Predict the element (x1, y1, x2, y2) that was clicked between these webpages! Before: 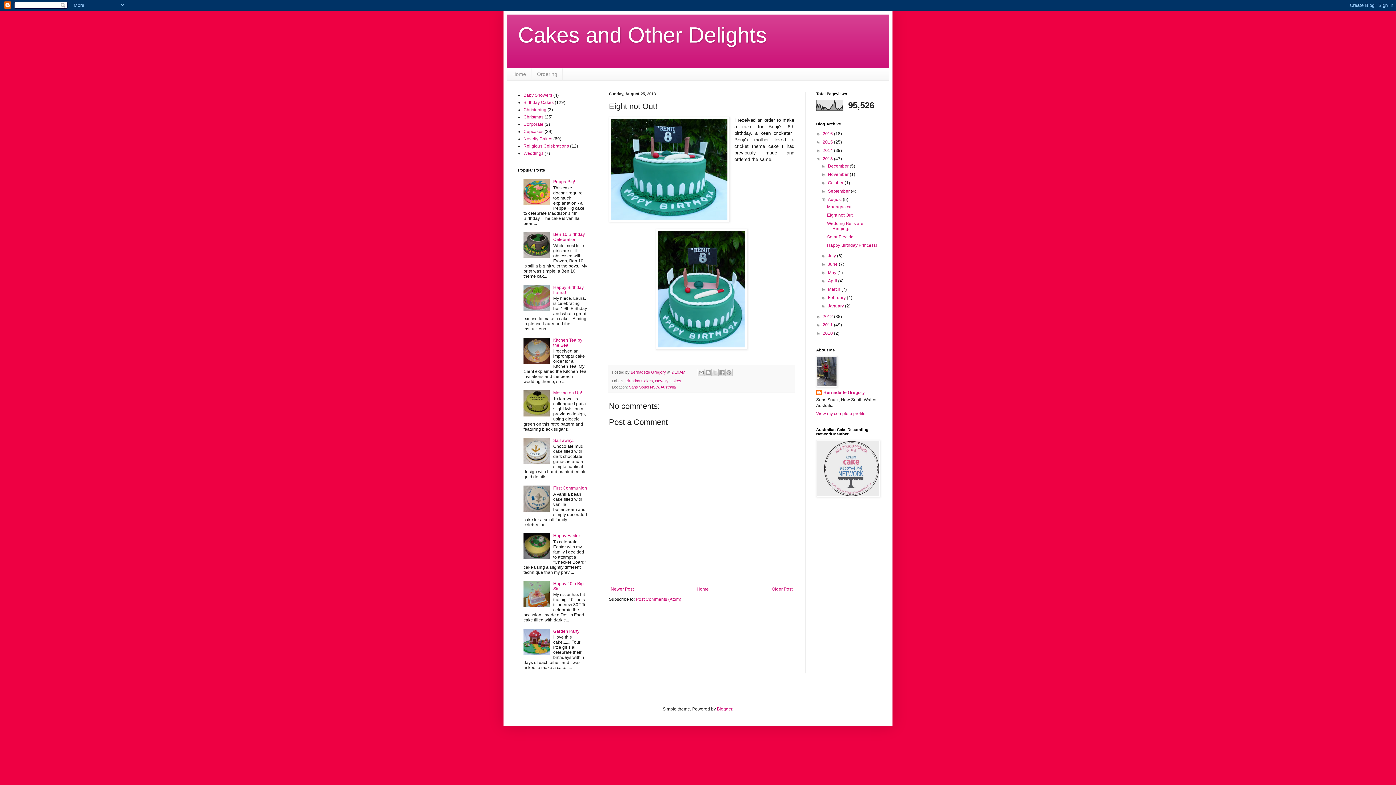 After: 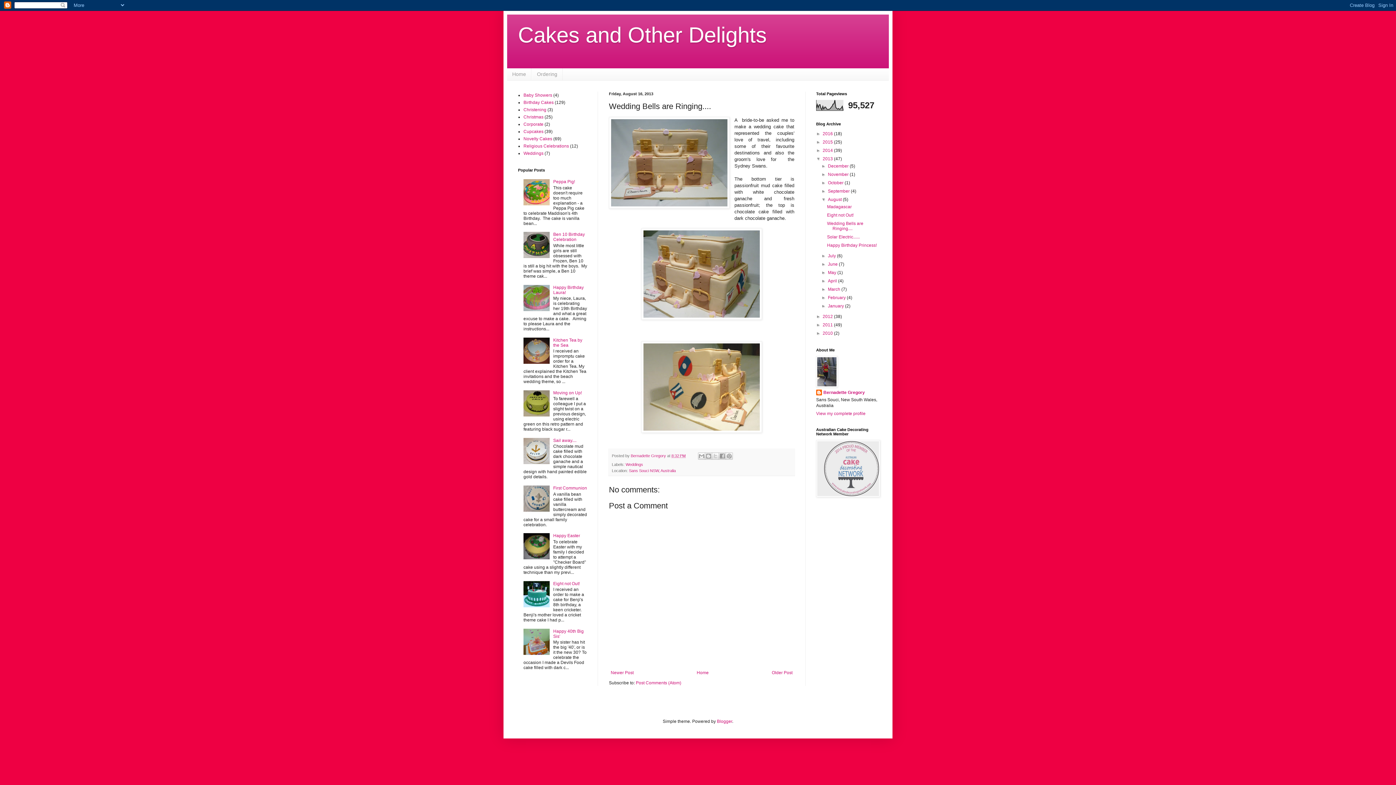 Action: bbox: (827, 221, 863, 231) label: Wedding Bells are Ringing....